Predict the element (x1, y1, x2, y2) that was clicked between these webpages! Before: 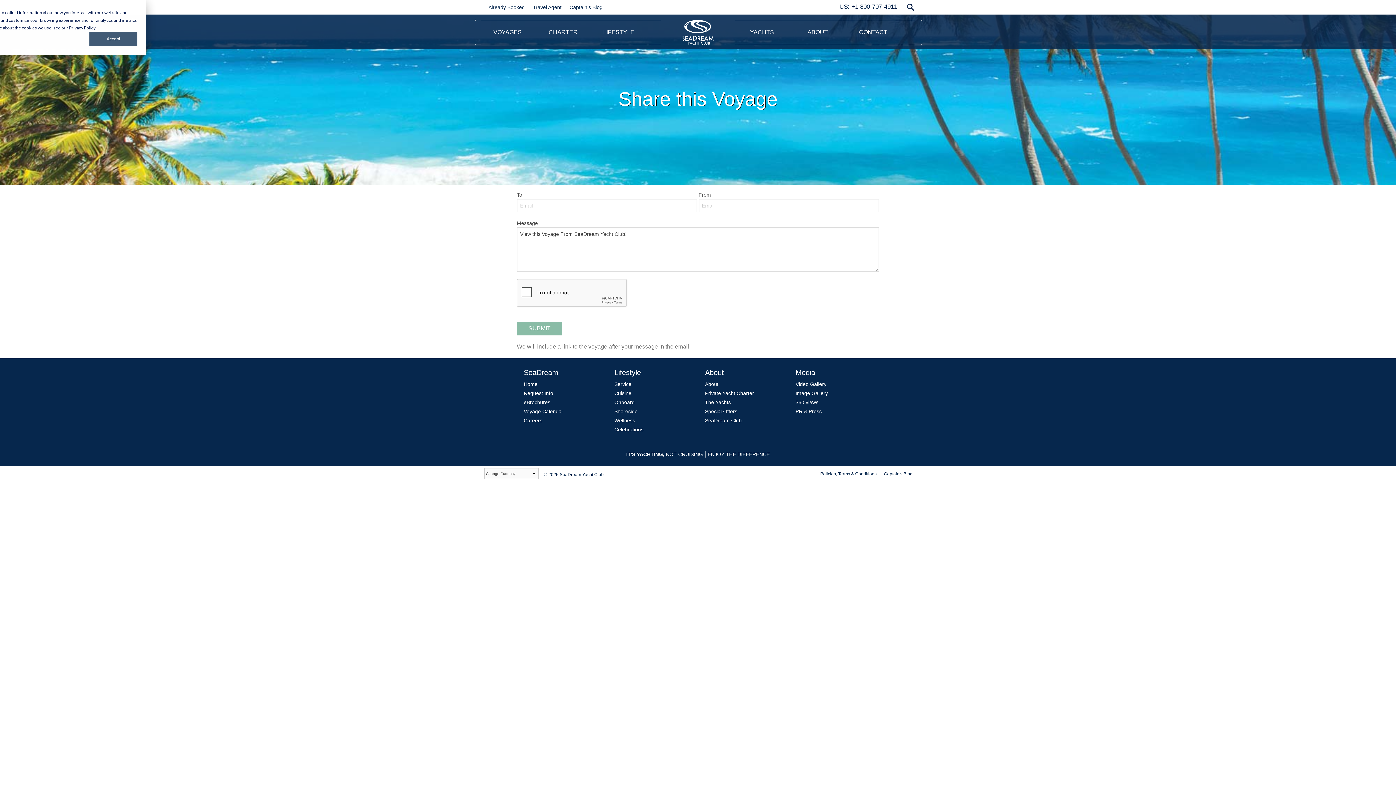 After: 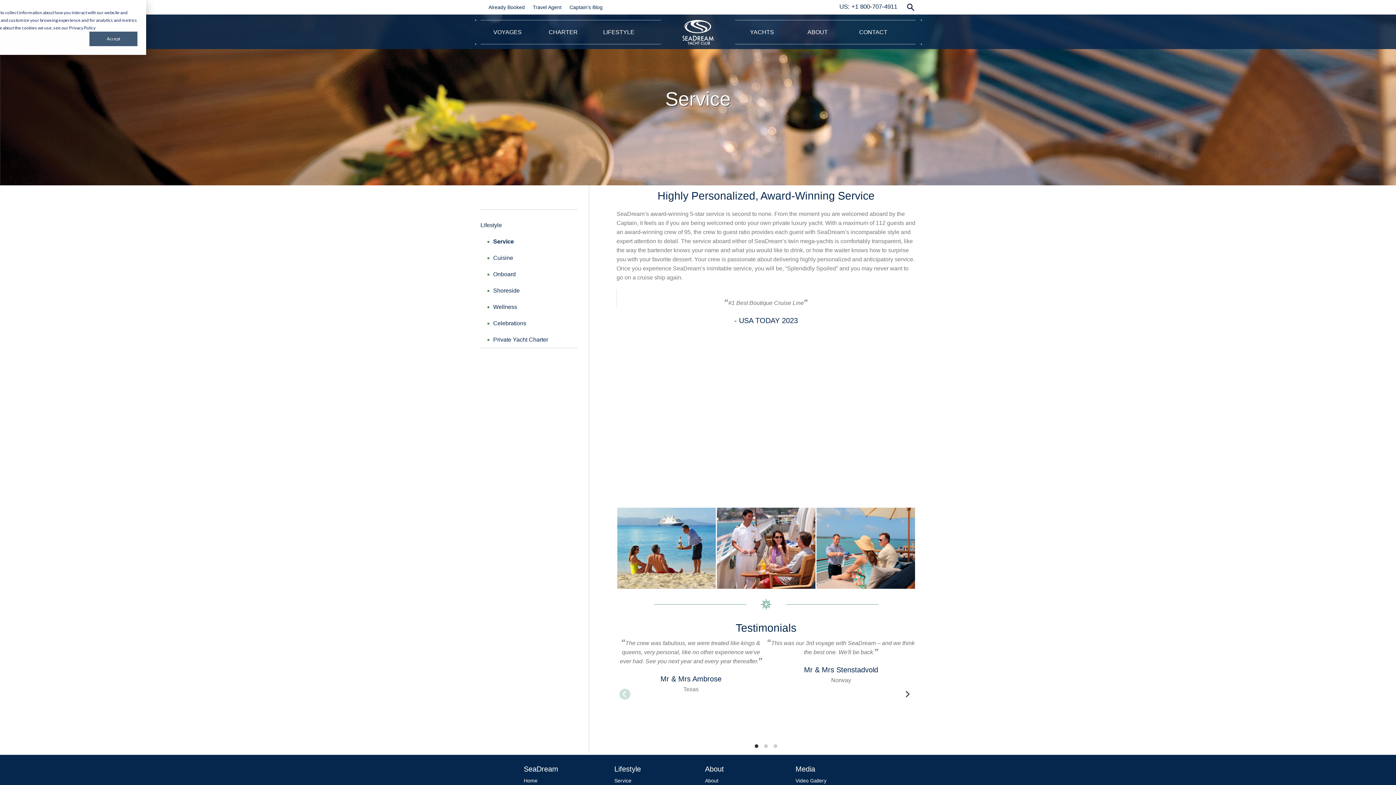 Action: label: Service bbox: (614, 381, 631, 387)